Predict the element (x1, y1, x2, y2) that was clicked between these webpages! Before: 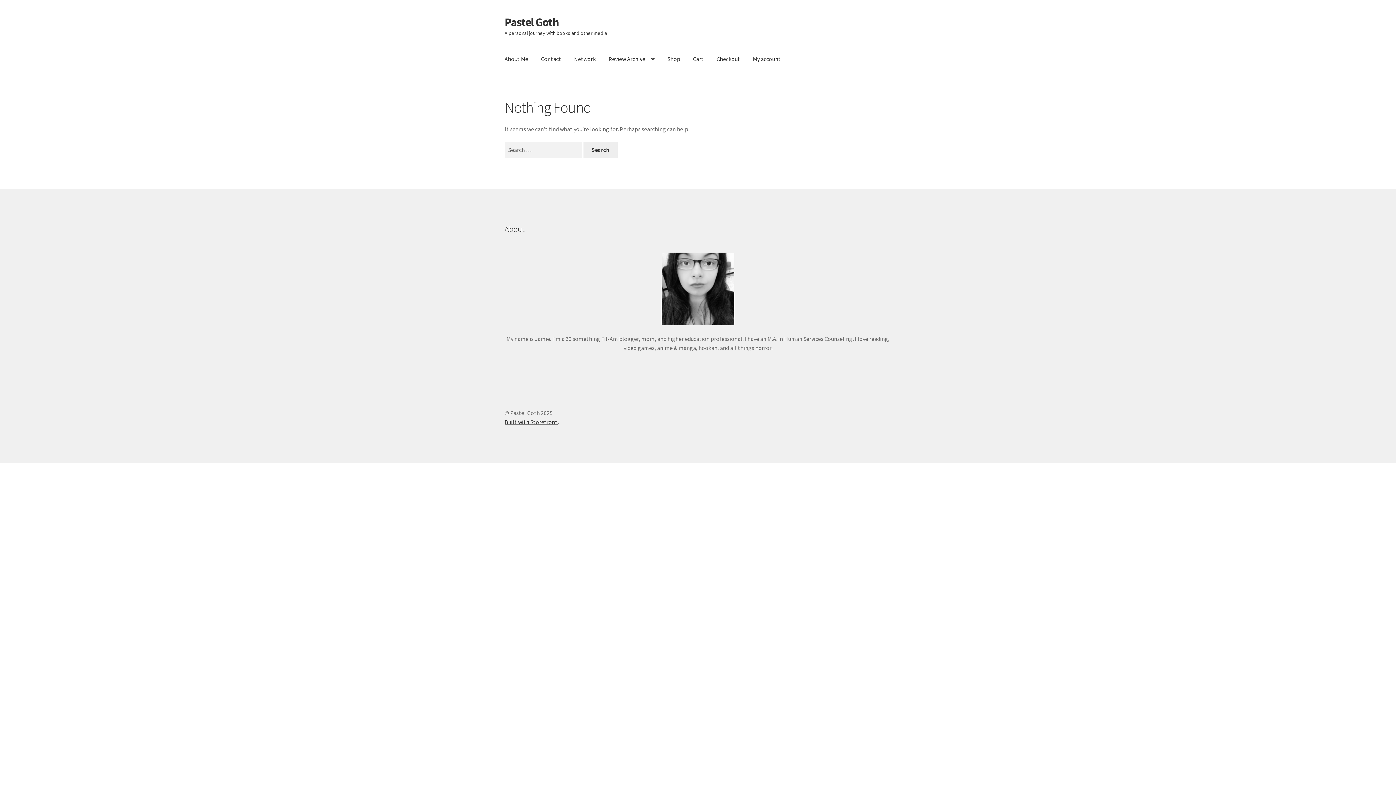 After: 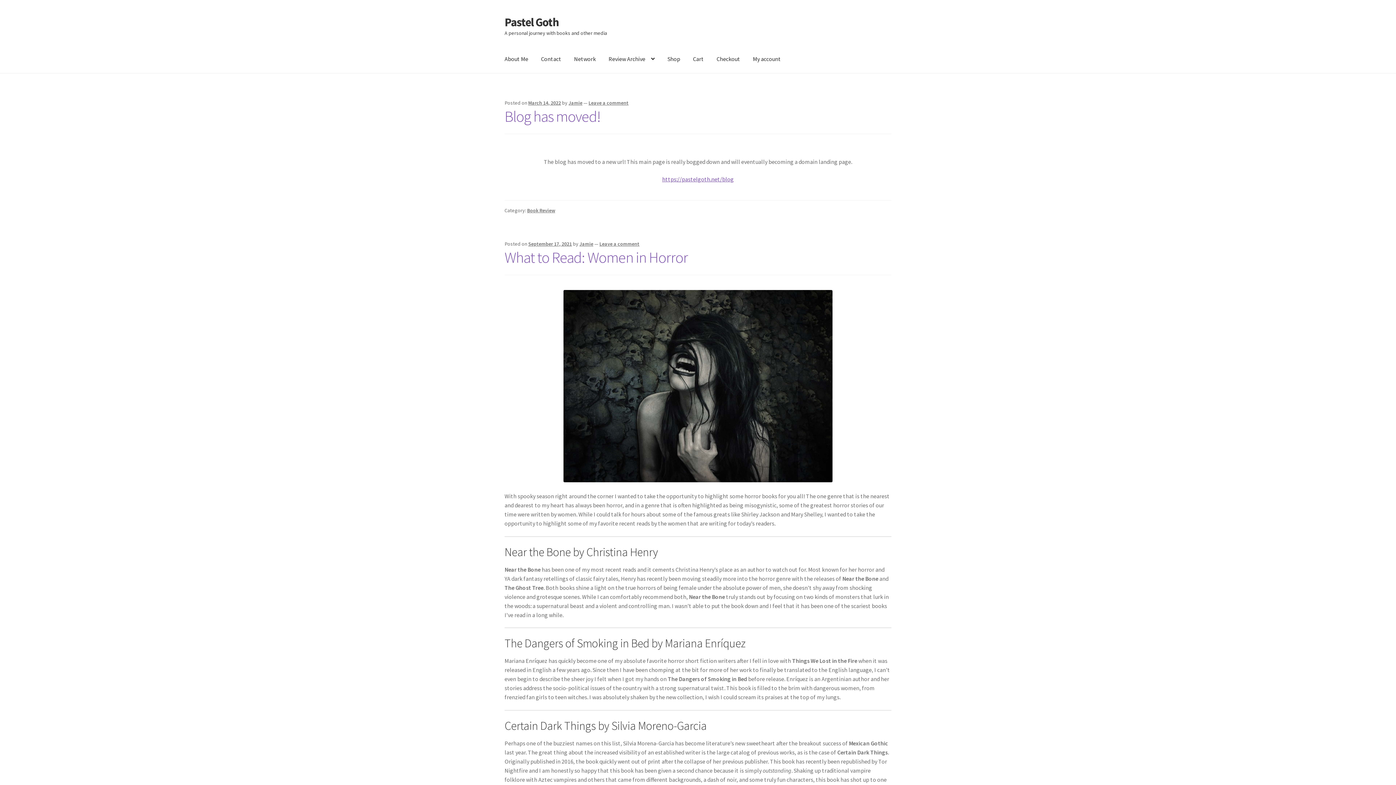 Action: label: Pastel Goth bbox: (504, 14, 558, 29)